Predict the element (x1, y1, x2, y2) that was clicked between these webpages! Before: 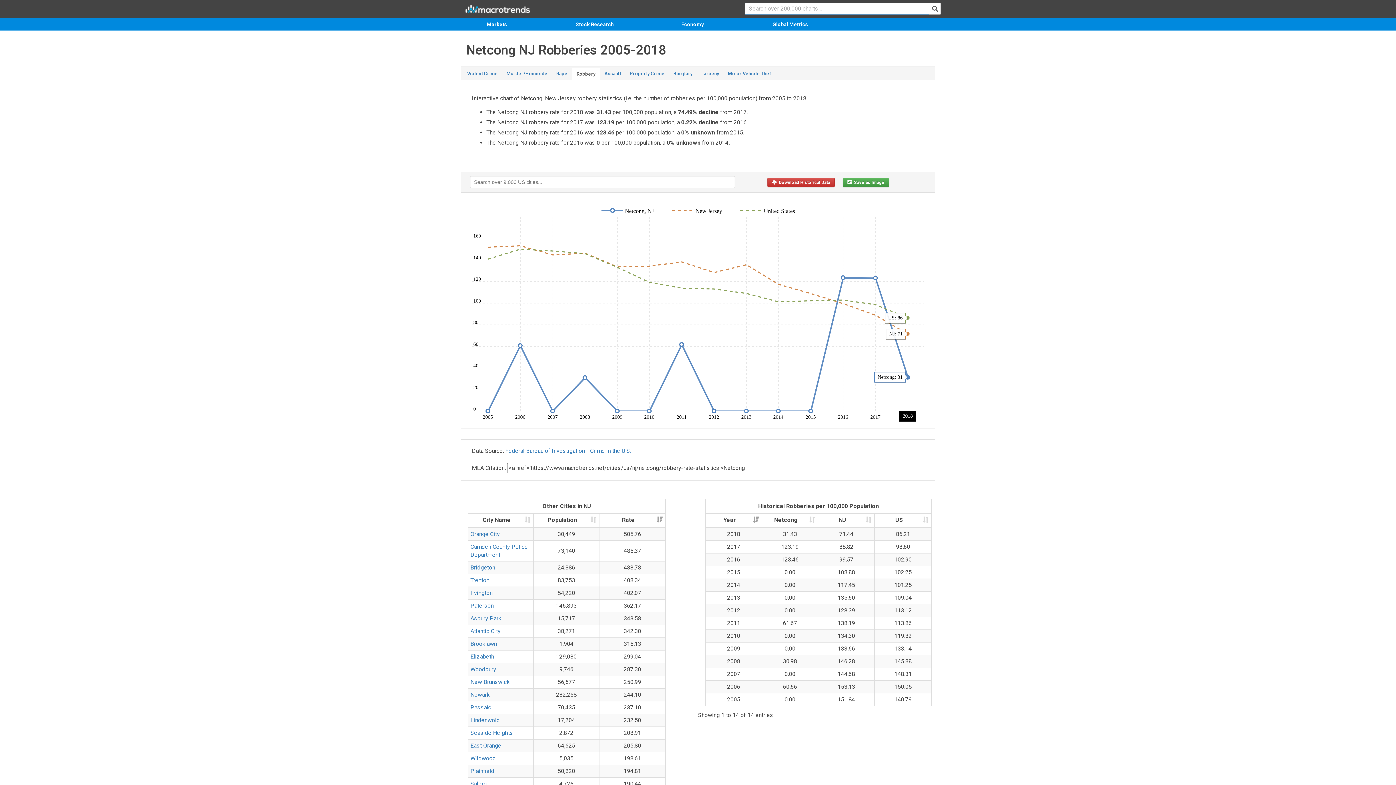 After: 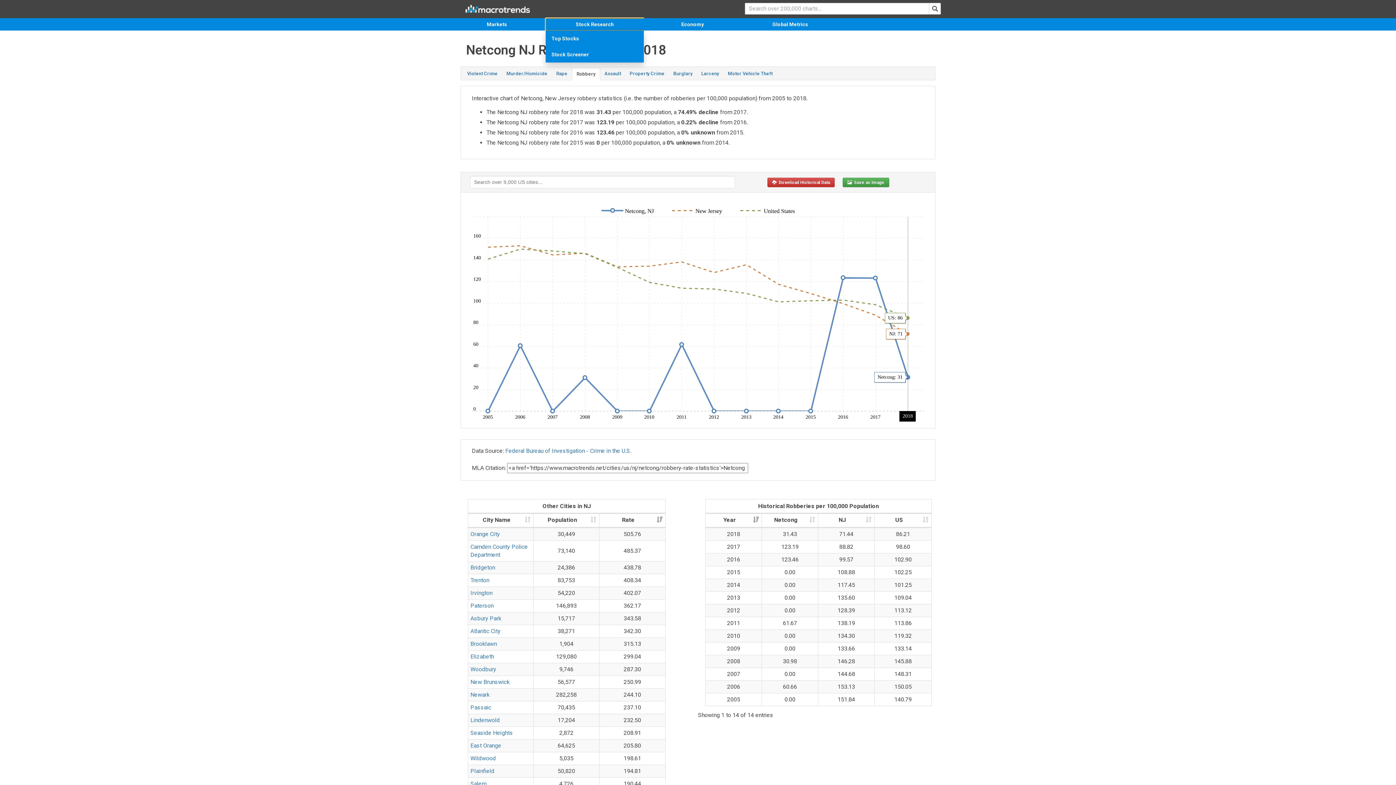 Action: bbox: (545, 18, 644, 30) label: Stock Research